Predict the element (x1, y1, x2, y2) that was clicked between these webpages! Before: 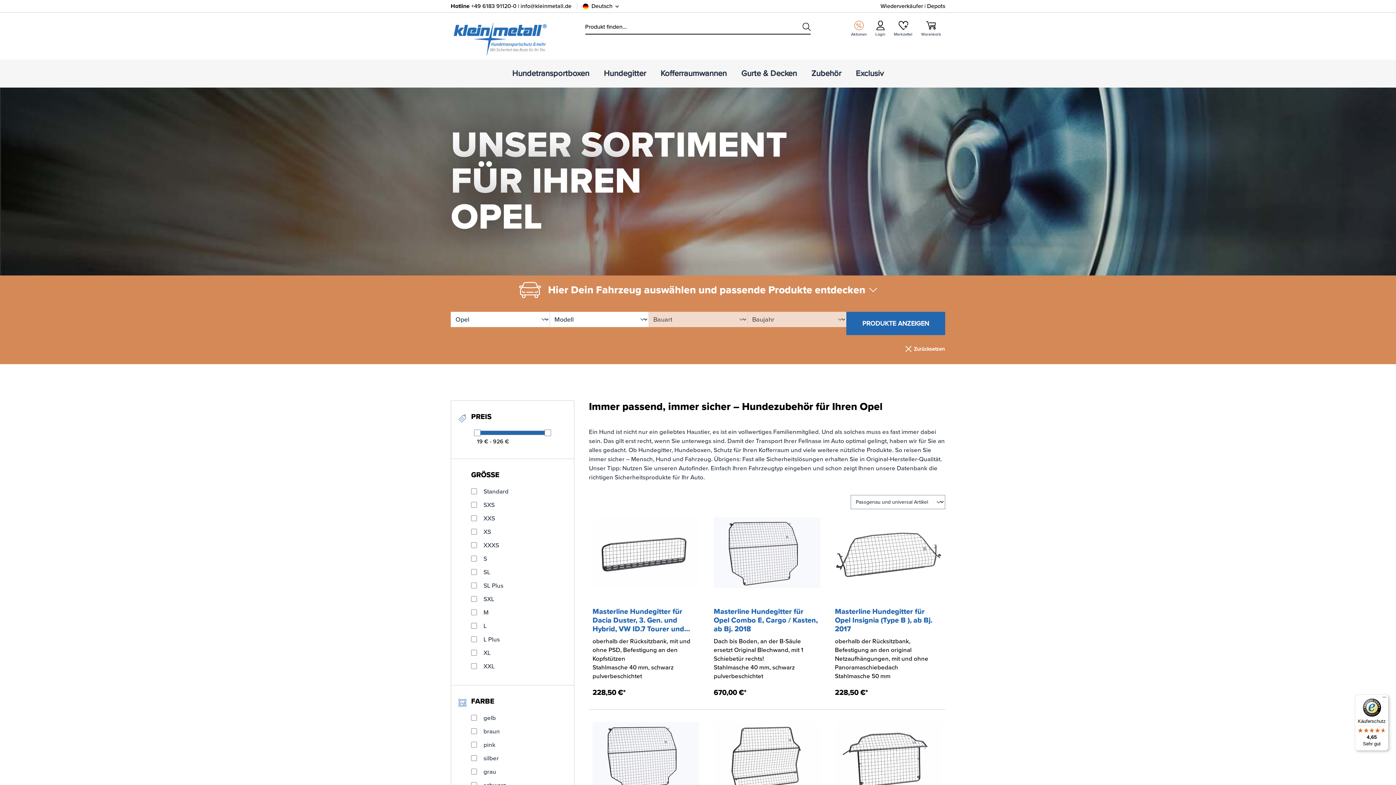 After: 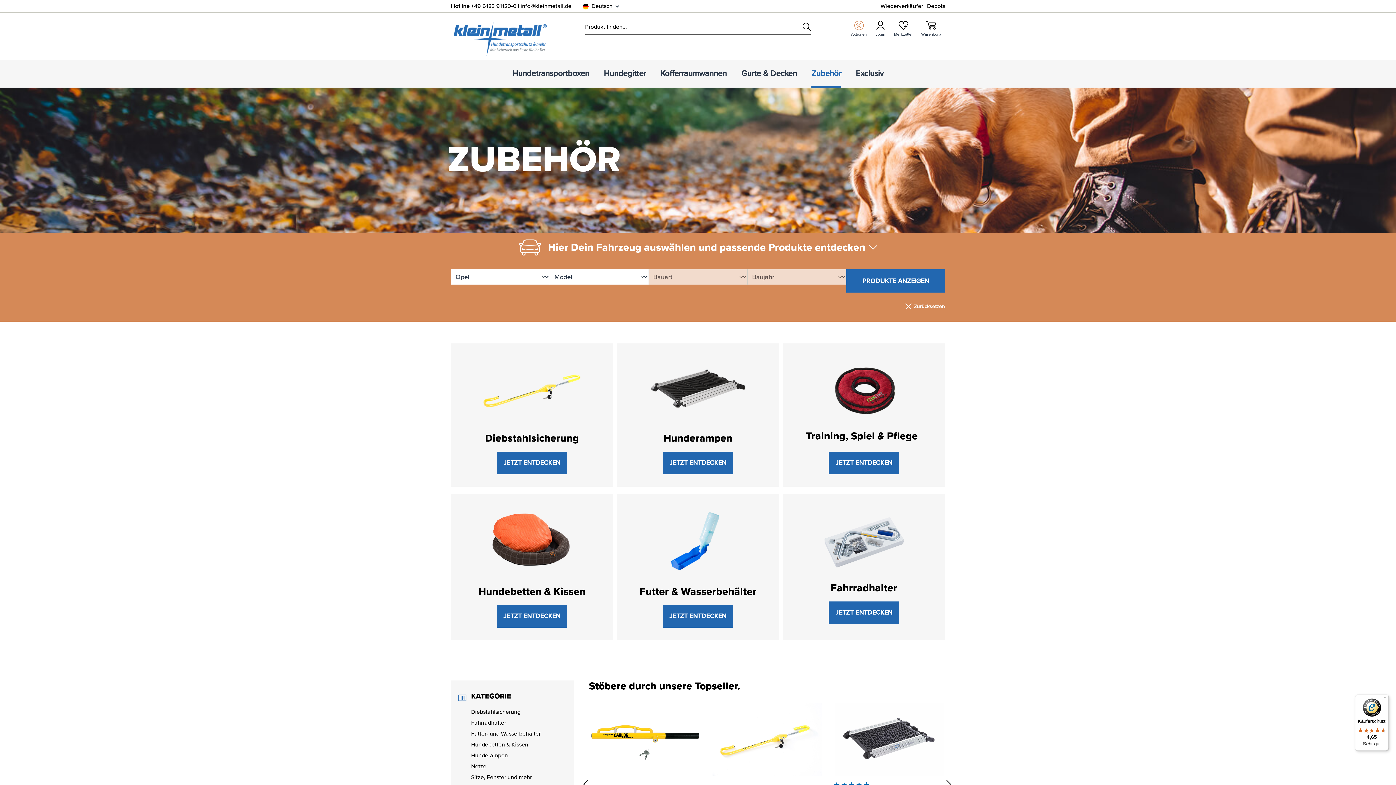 Action: label: Zubehör bbox: (804, 59, 848, 87)